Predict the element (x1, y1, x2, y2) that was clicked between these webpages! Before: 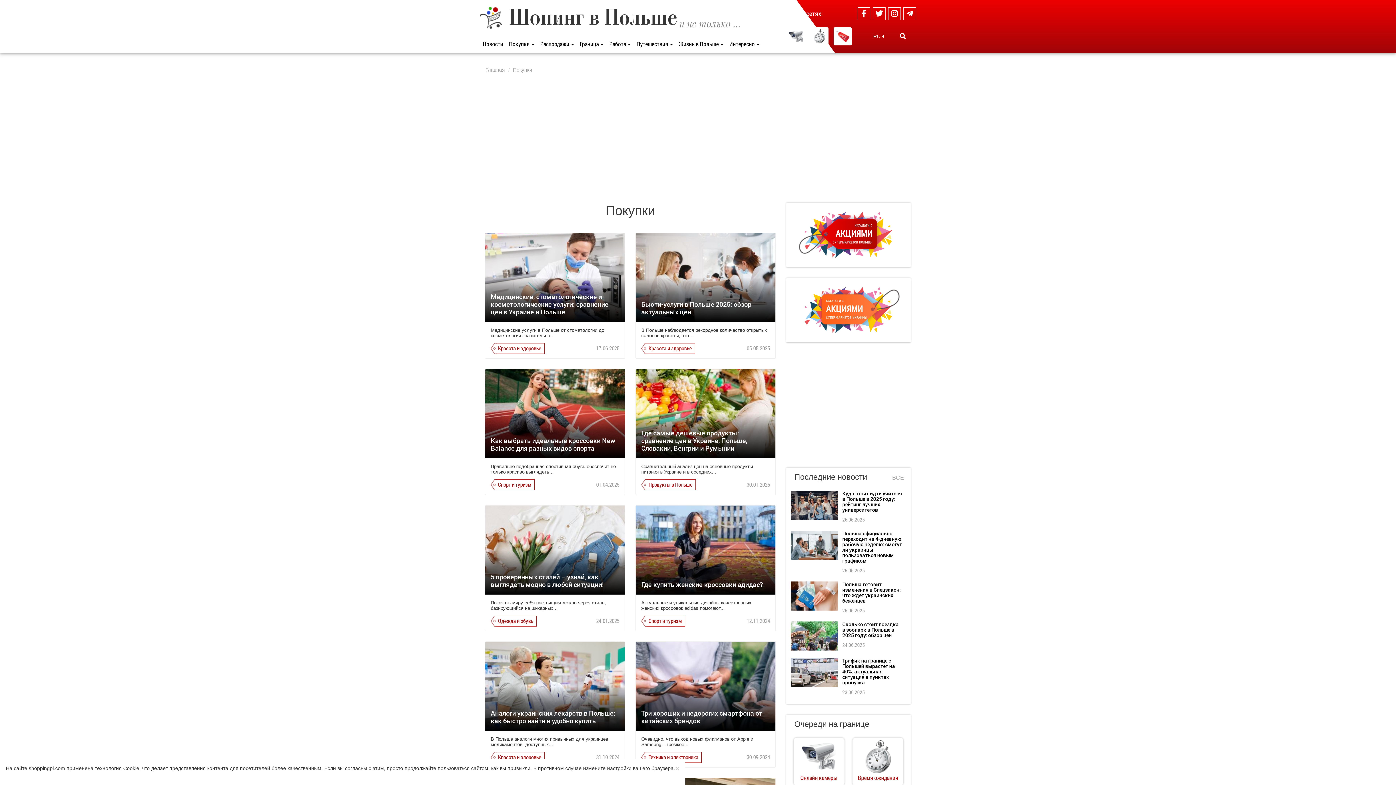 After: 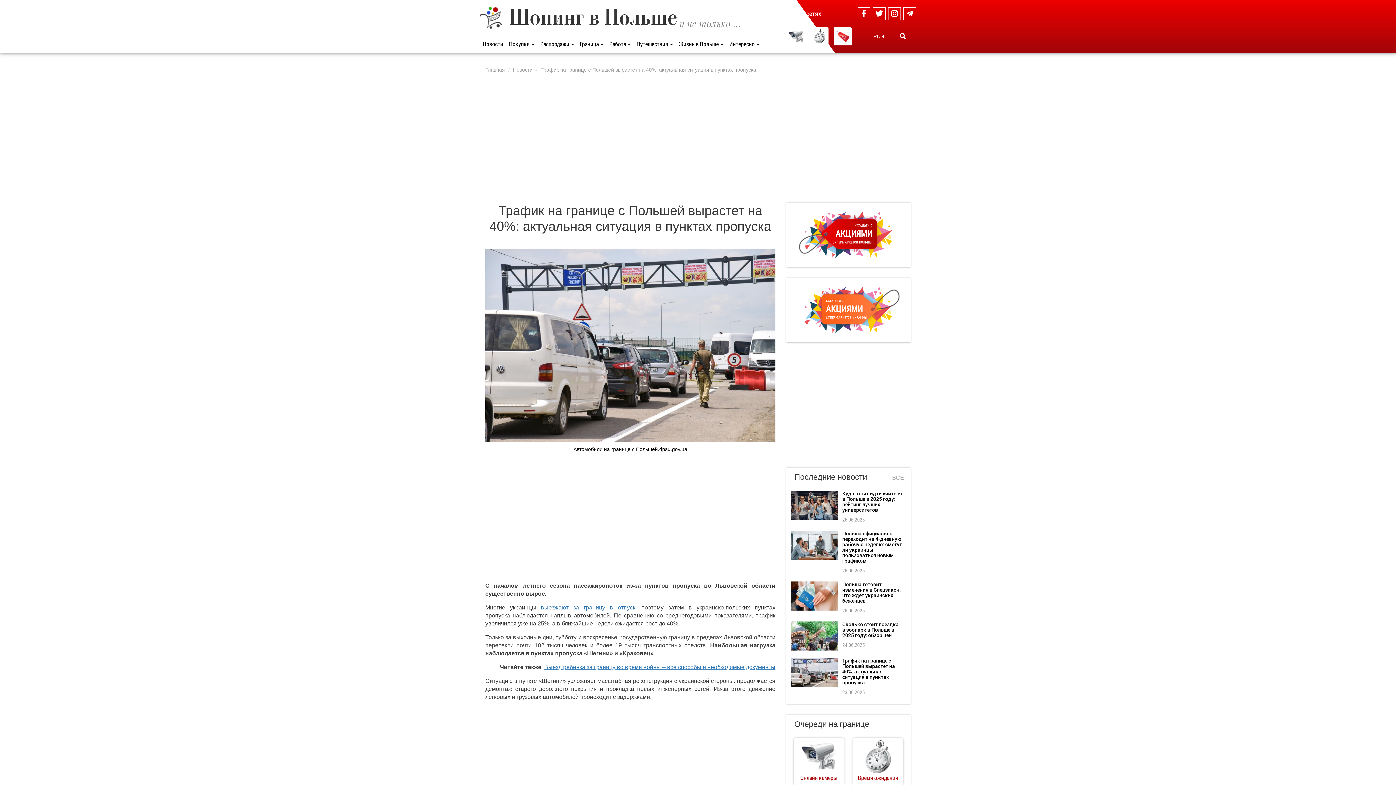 Action: bbox: (790, 669, 838, 675)